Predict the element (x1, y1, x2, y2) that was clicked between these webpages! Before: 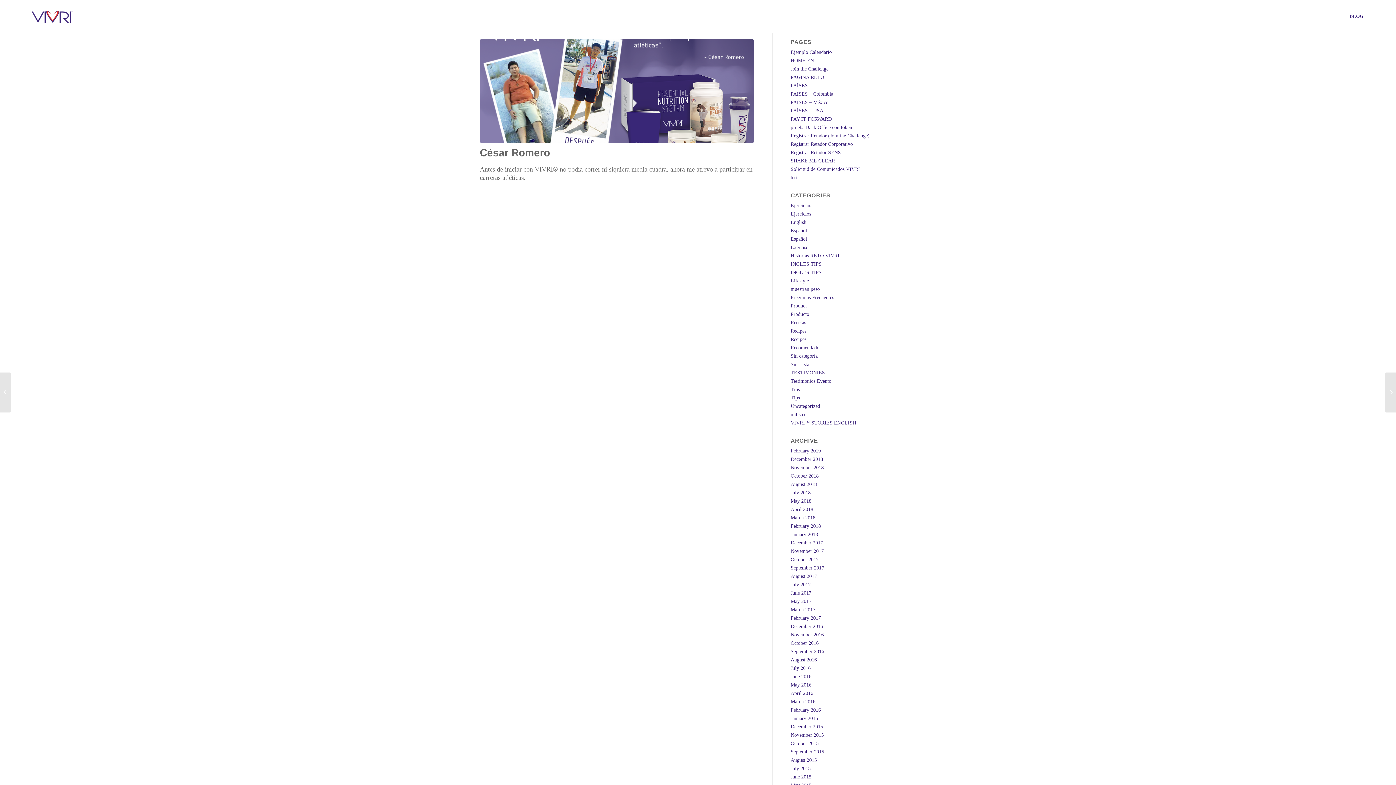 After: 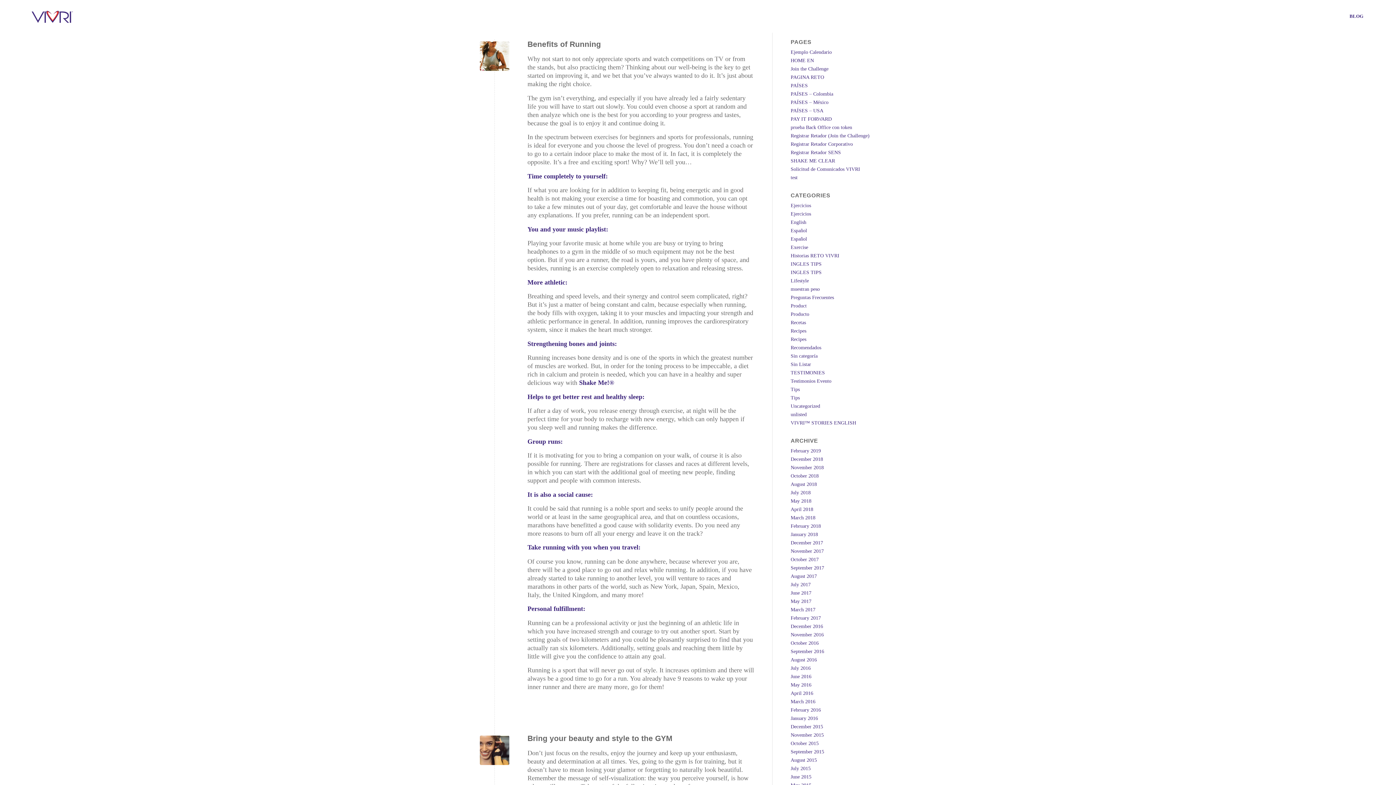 Action: label: Tips bbox: (790, 395, 800, 400)